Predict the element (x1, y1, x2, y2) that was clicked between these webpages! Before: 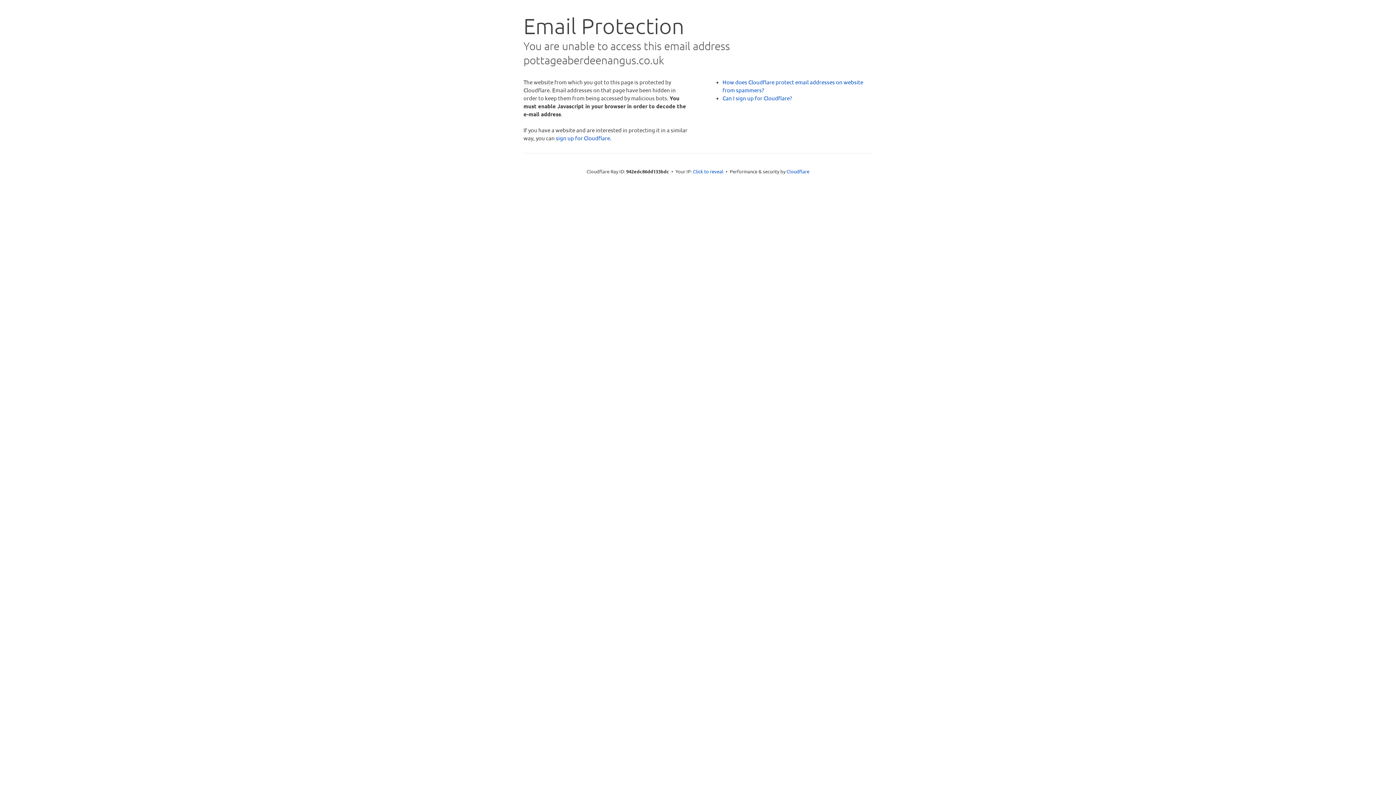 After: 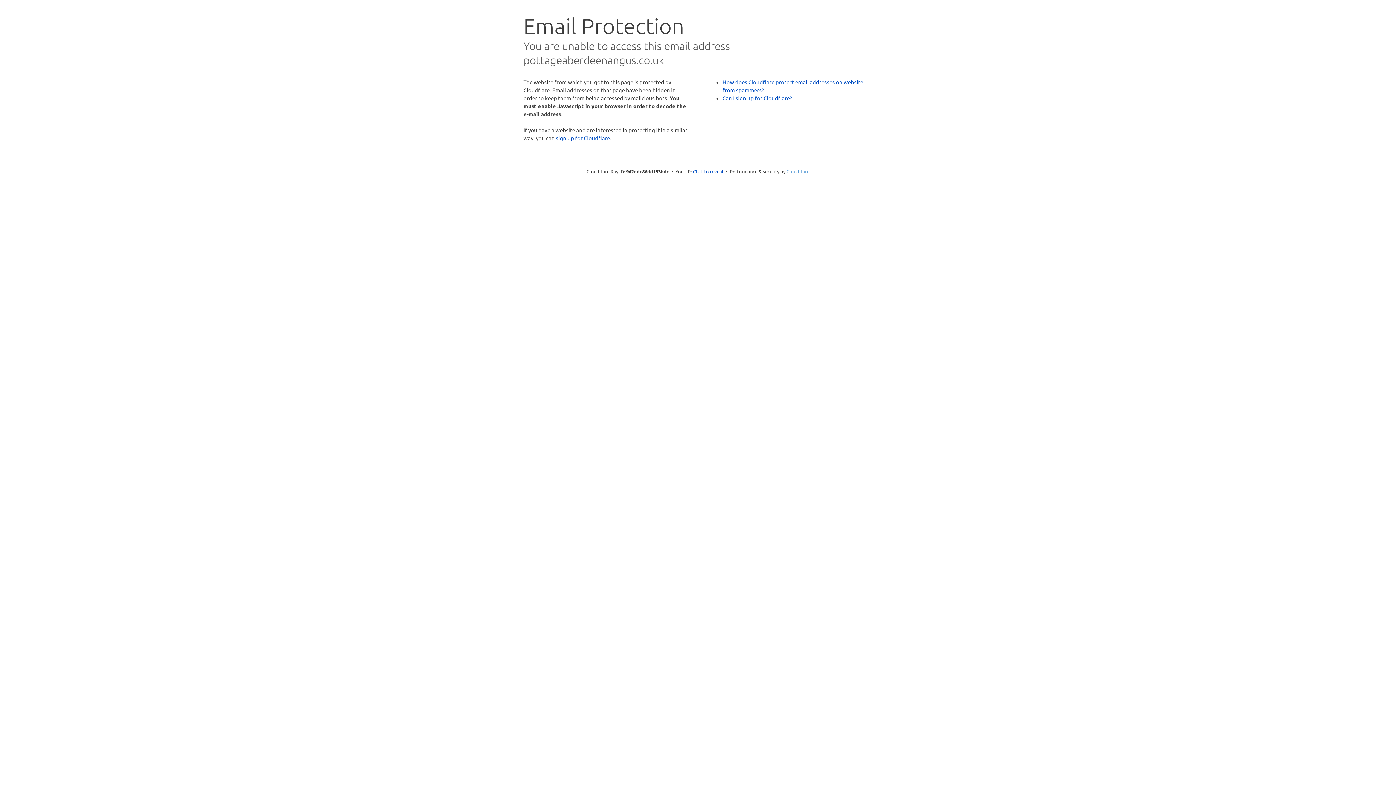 Action: bbox: (786, 168, 809, 174) label: Cloudflare